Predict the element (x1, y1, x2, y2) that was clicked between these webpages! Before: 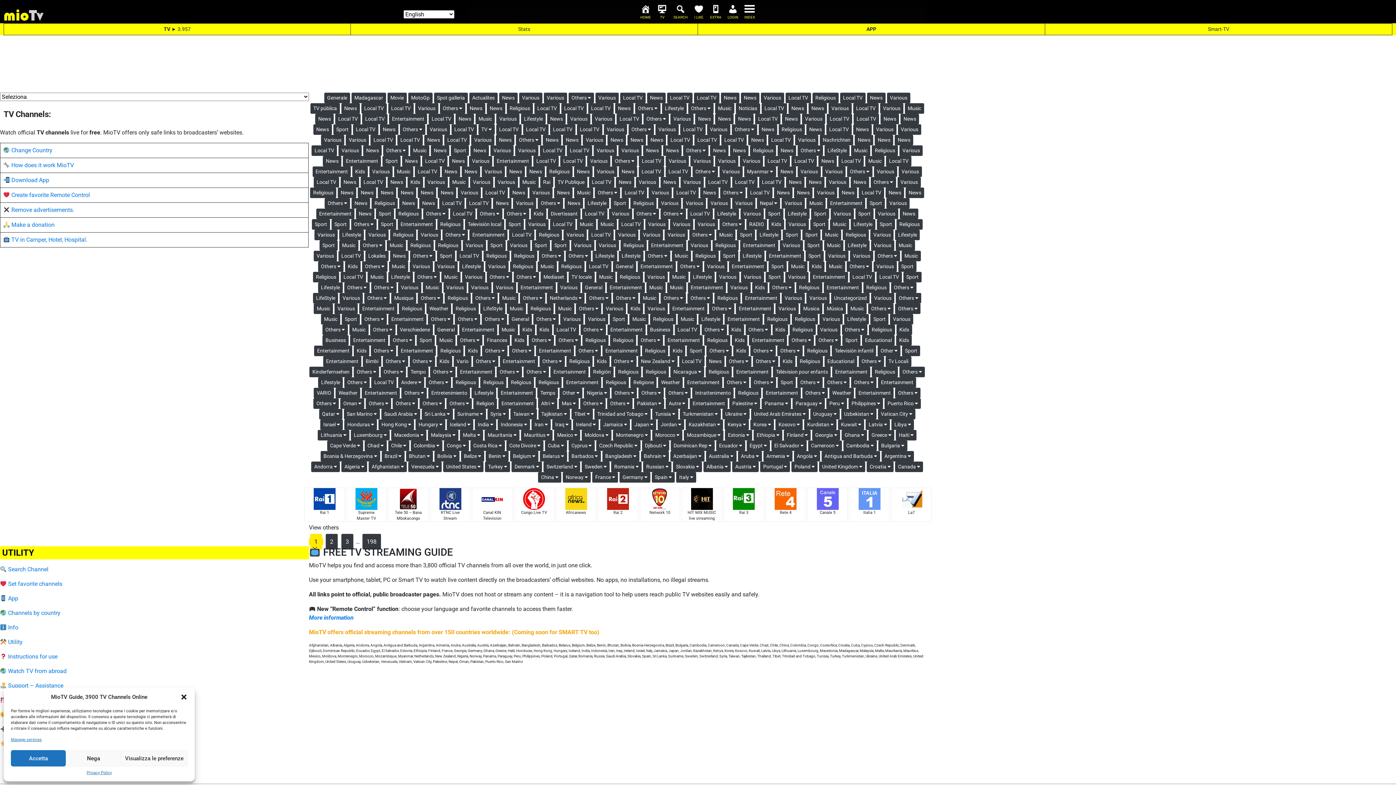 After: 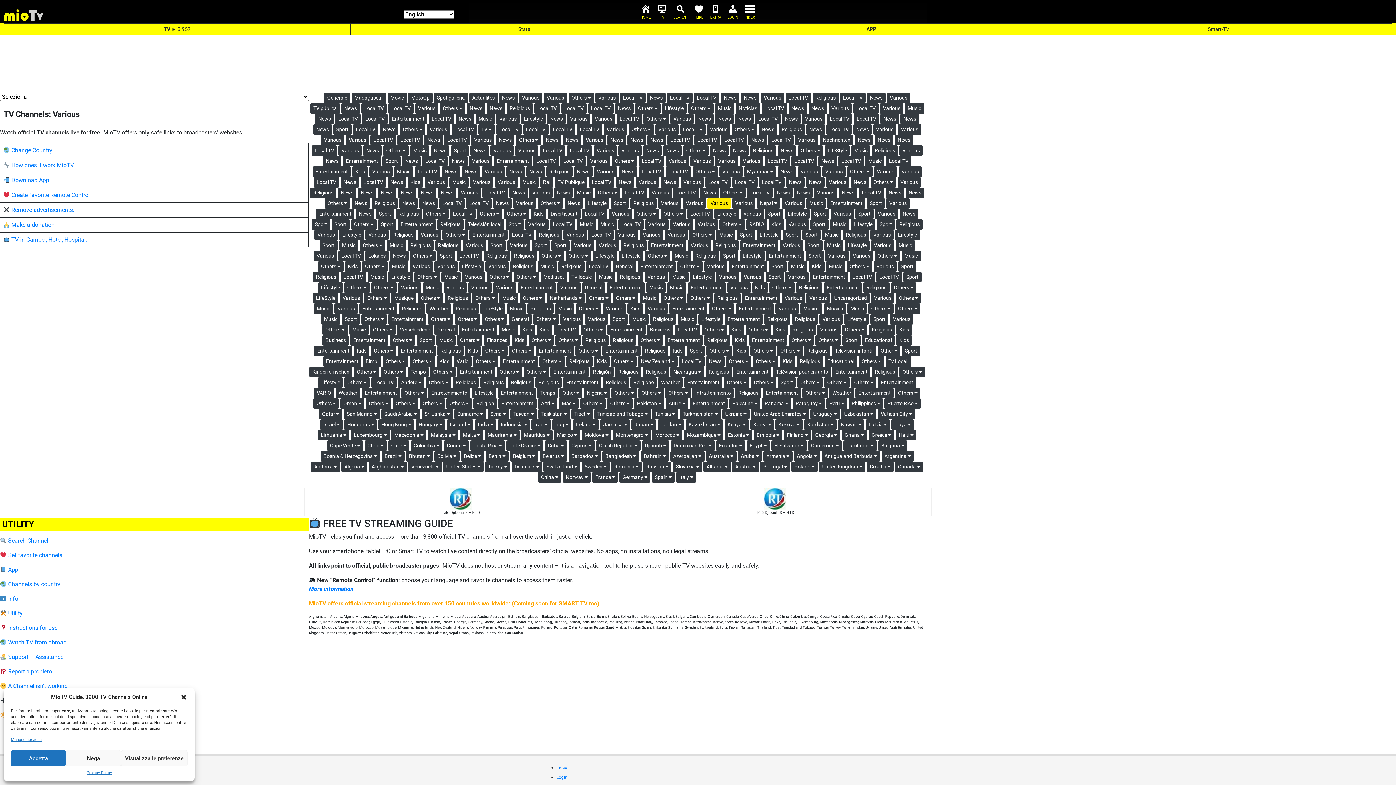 Action: bbox: (707, 198, 731, 208) label: Various